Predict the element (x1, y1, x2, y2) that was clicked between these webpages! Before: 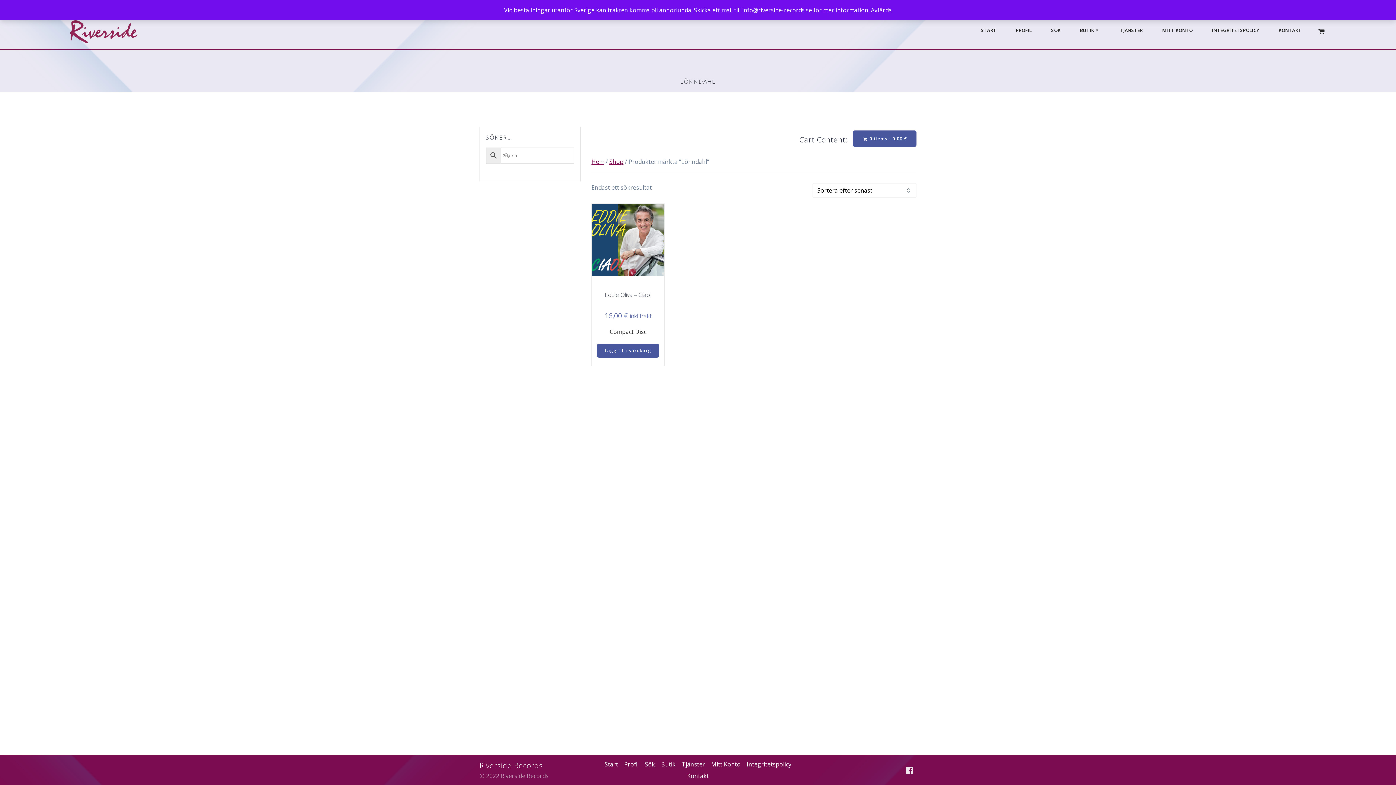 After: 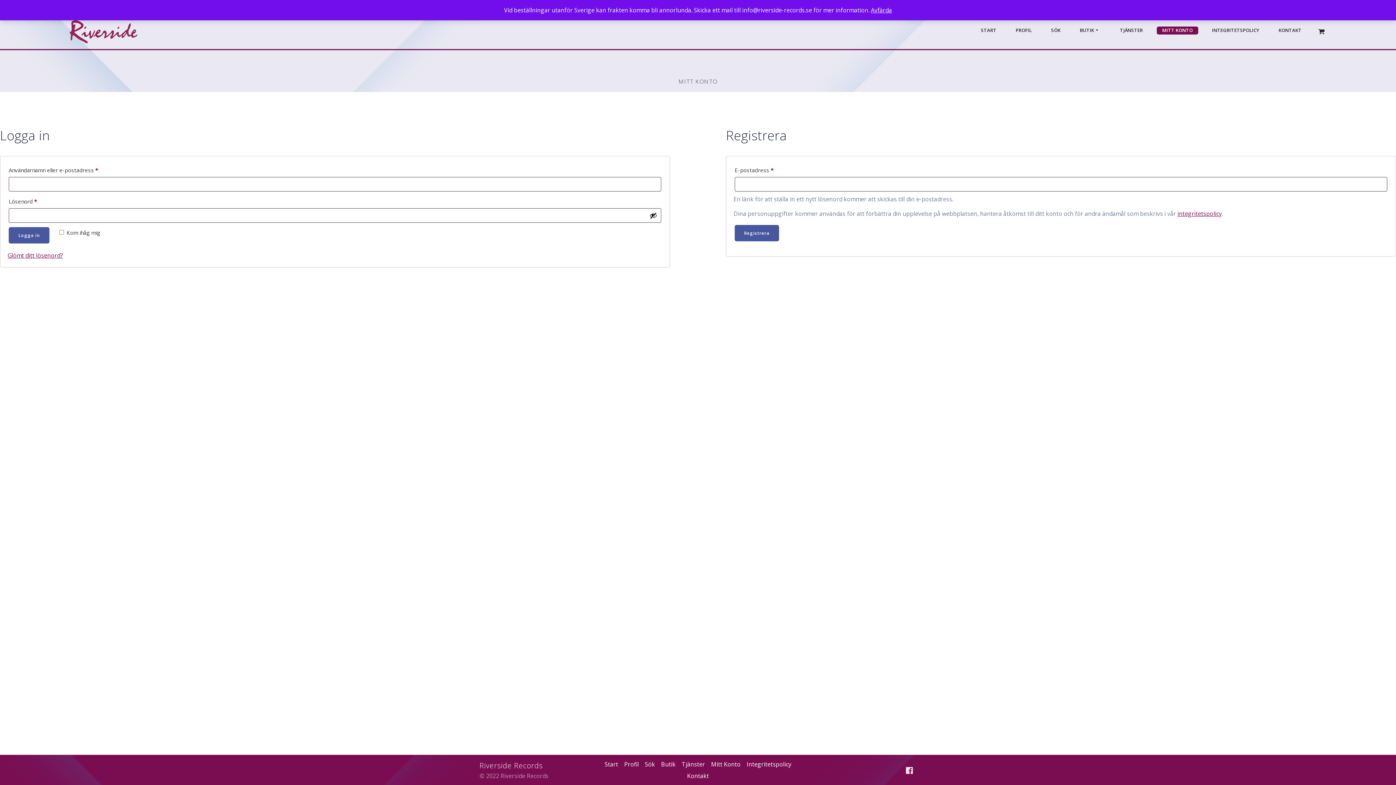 Action: bbox: (711, 758, 740, 770) label: Mitt Konto